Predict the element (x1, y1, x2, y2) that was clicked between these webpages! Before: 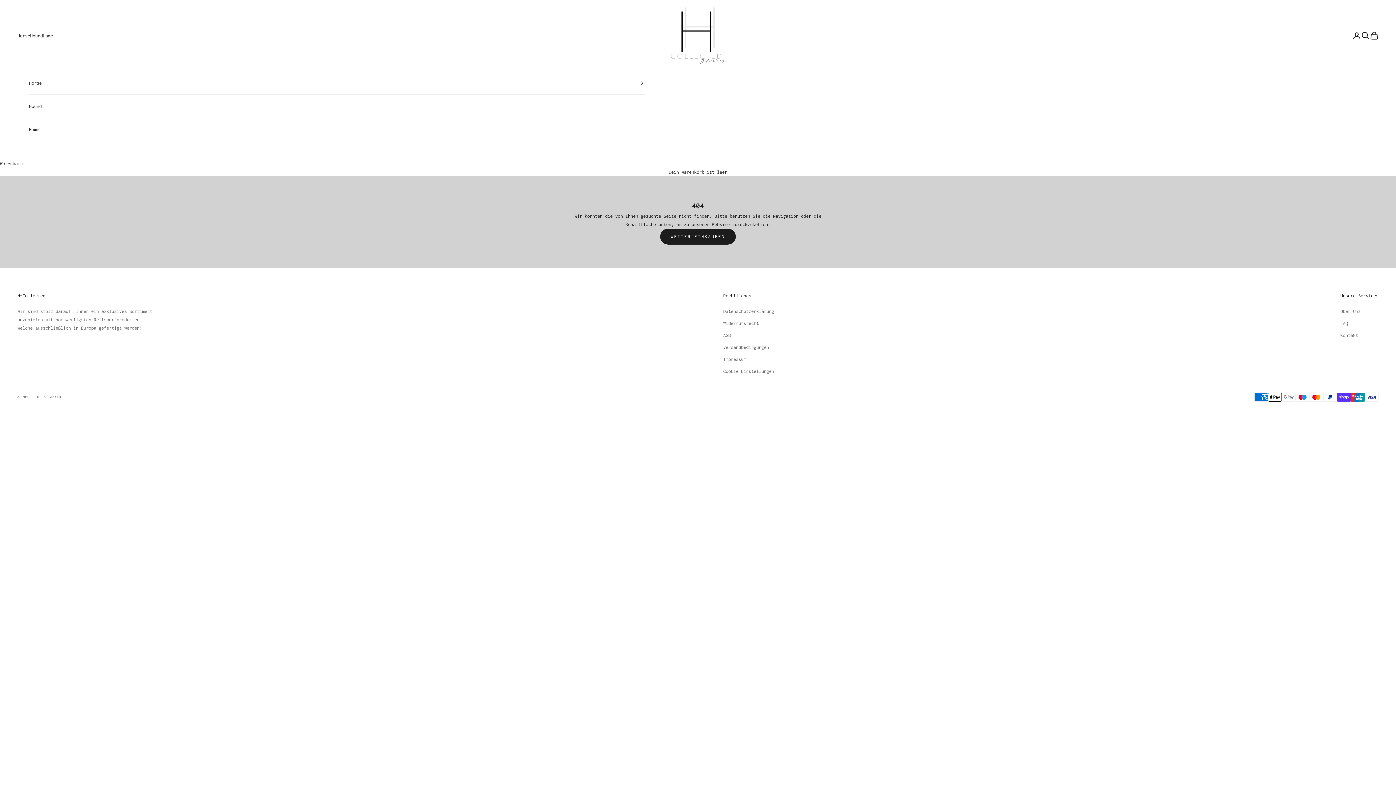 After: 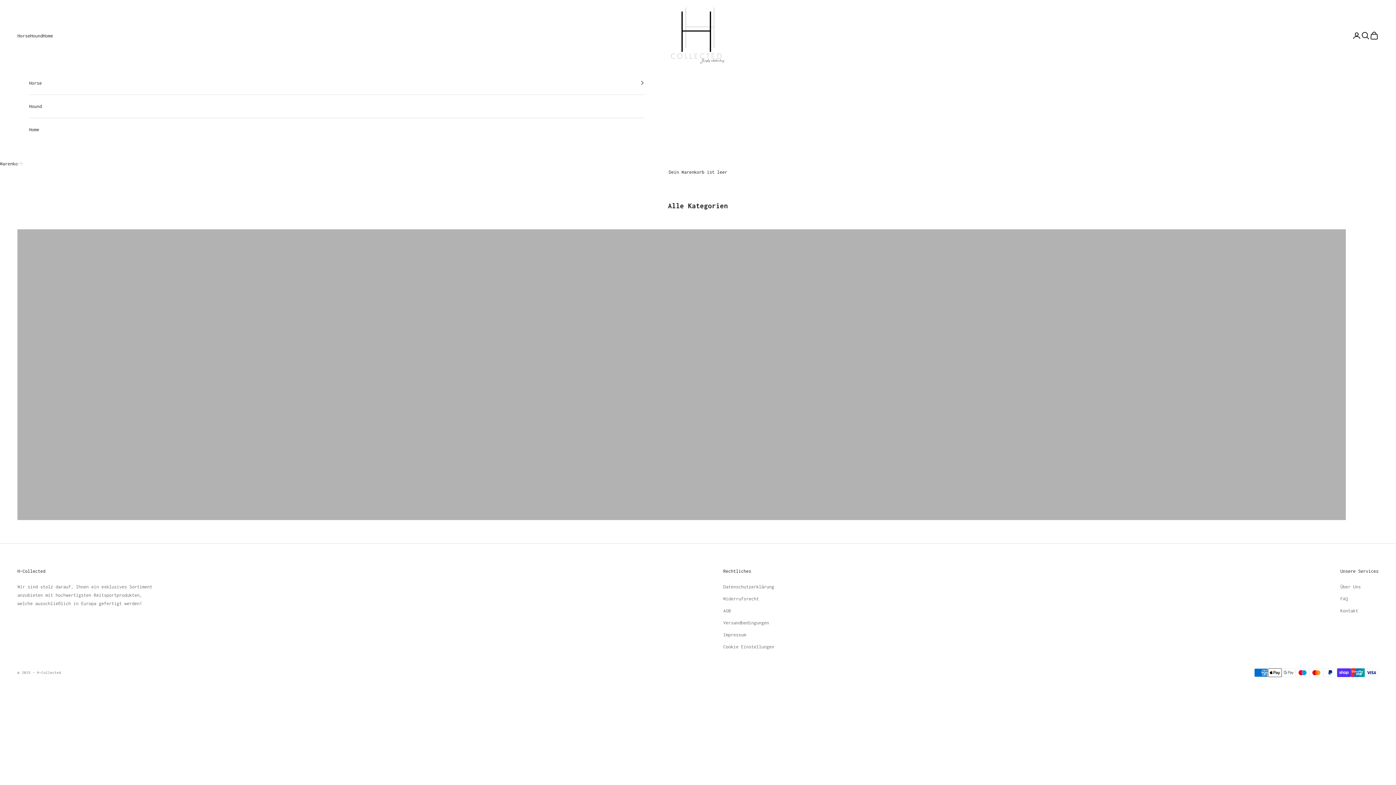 Action: label: Home bbox: (42, 31, 53, 39)